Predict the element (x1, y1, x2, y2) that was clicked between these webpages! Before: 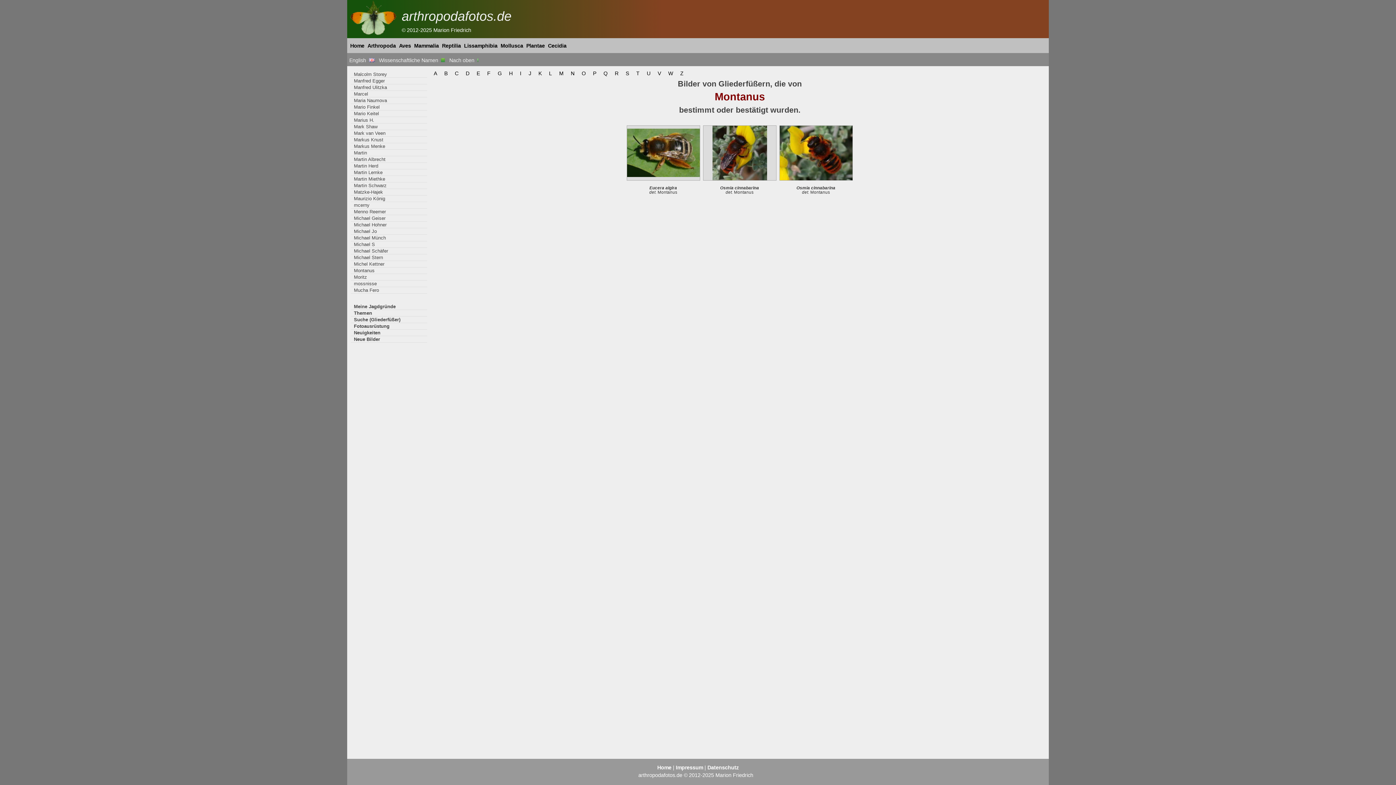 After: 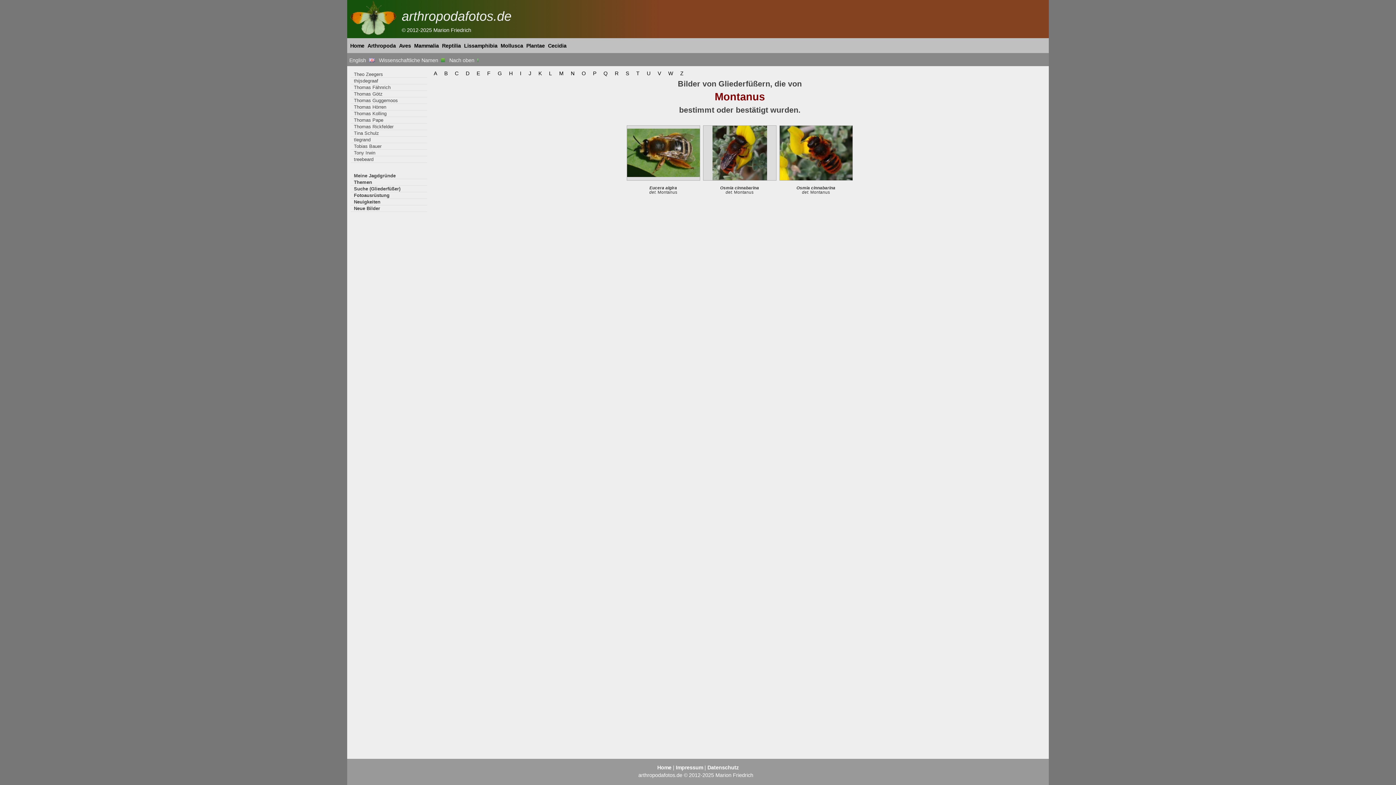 Action: bbox: (636, 70, 639, 76) label: T